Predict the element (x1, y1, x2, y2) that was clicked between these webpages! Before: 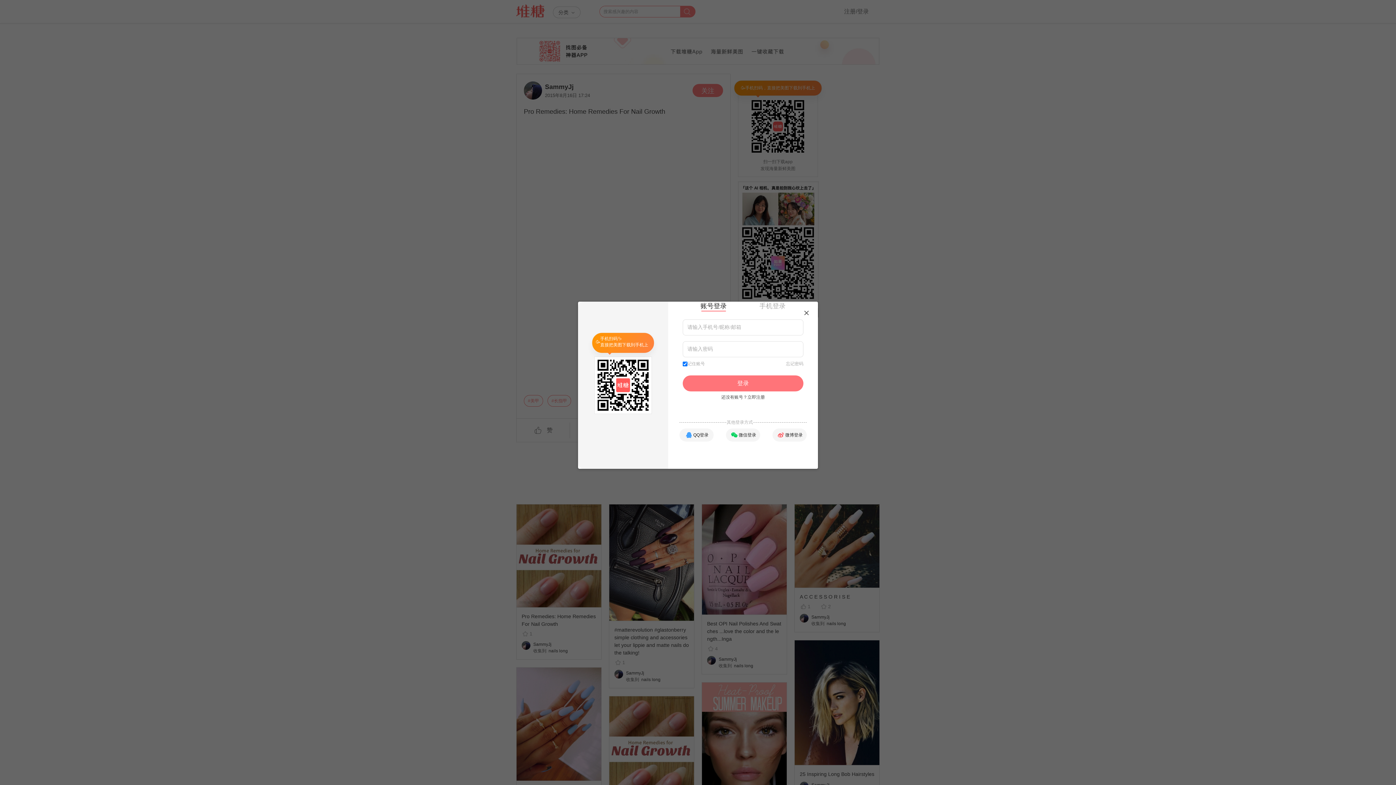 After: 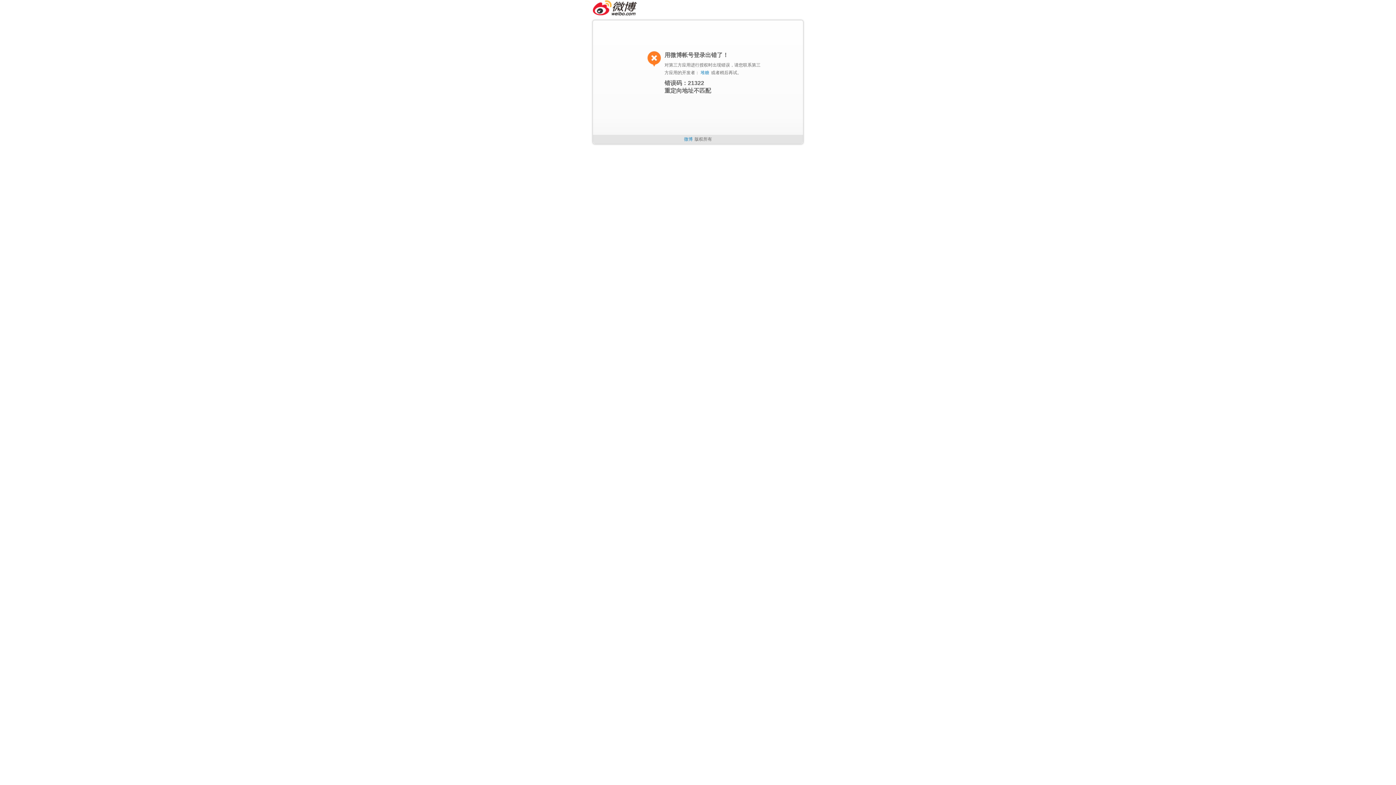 Action: bbox: (772, 428, 806, 441) label: 微博登录